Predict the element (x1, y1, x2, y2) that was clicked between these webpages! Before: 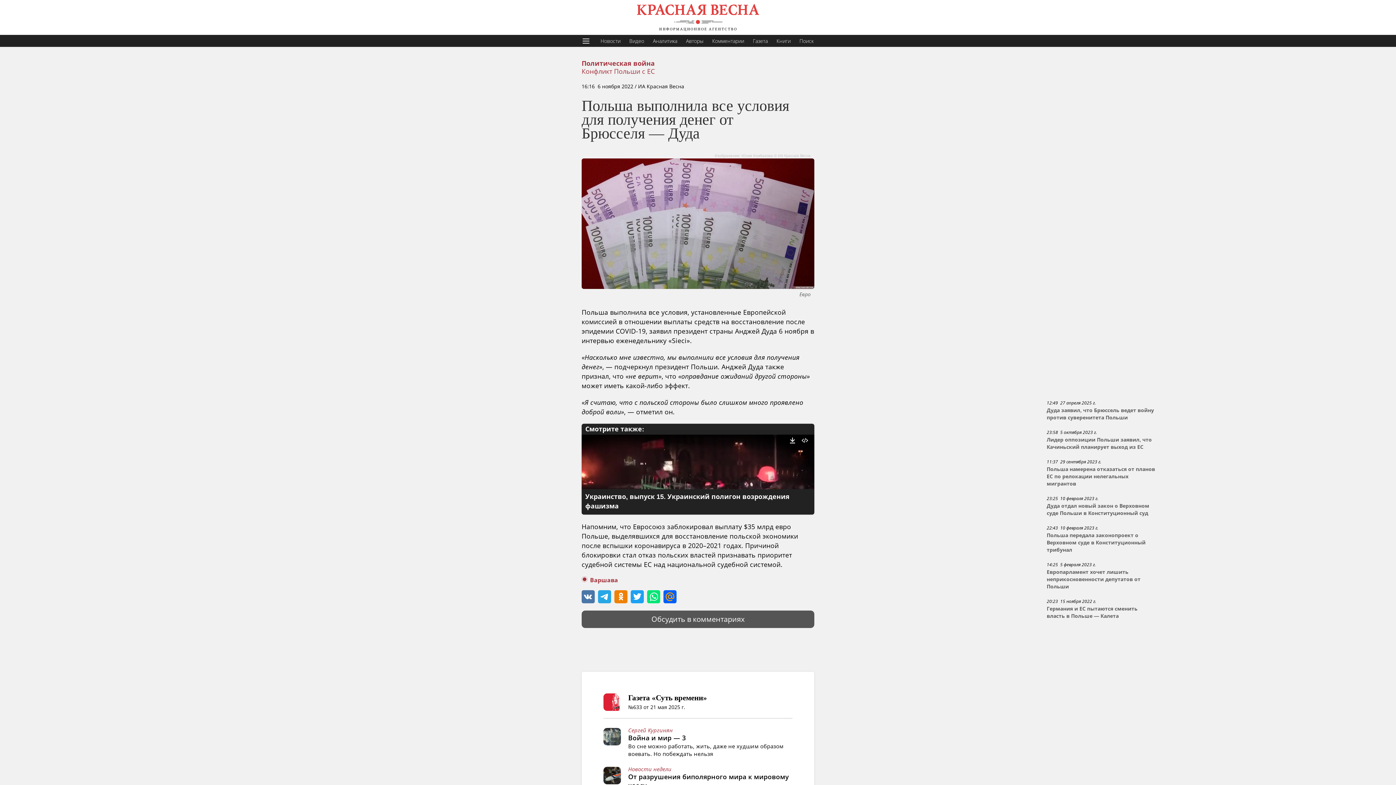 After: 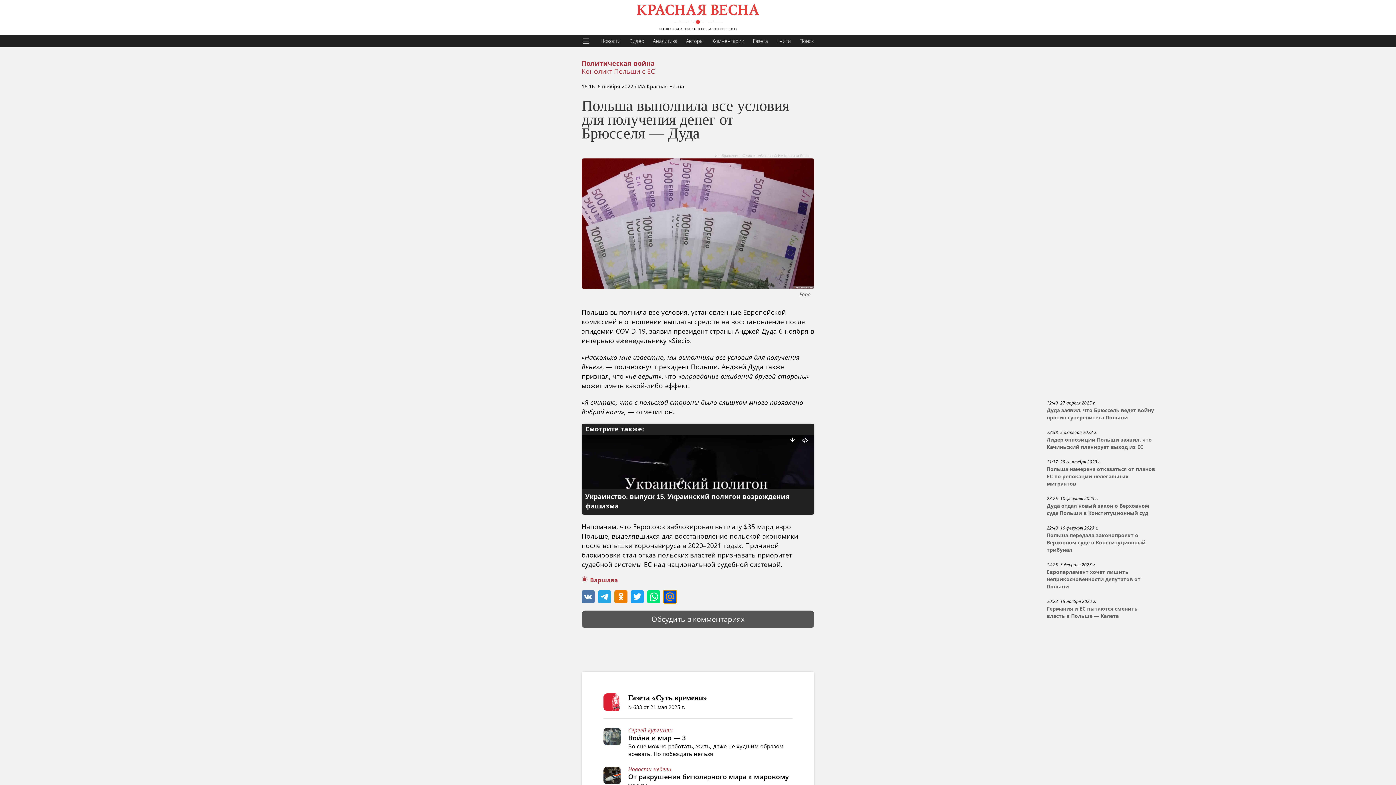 Action: bbox: (663, 590, 676, 603)